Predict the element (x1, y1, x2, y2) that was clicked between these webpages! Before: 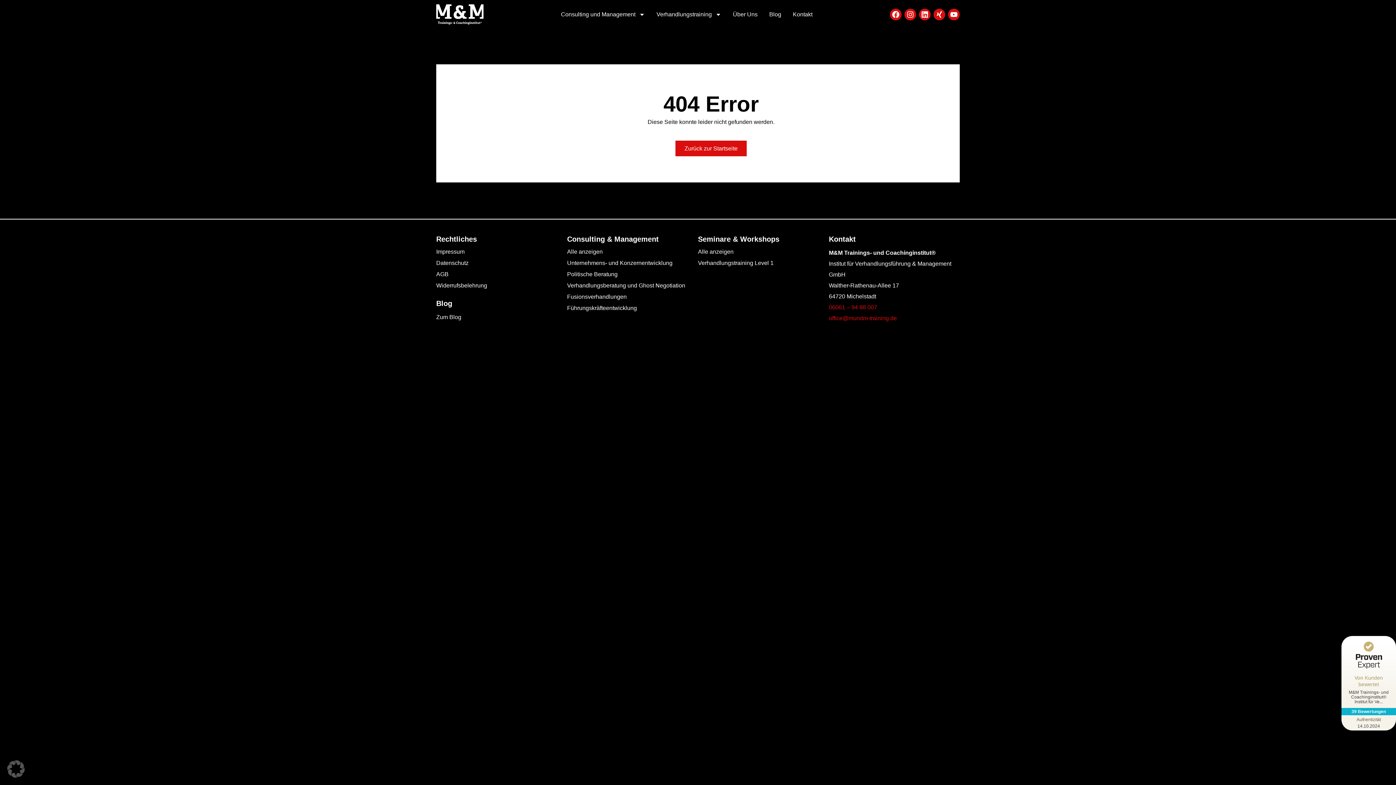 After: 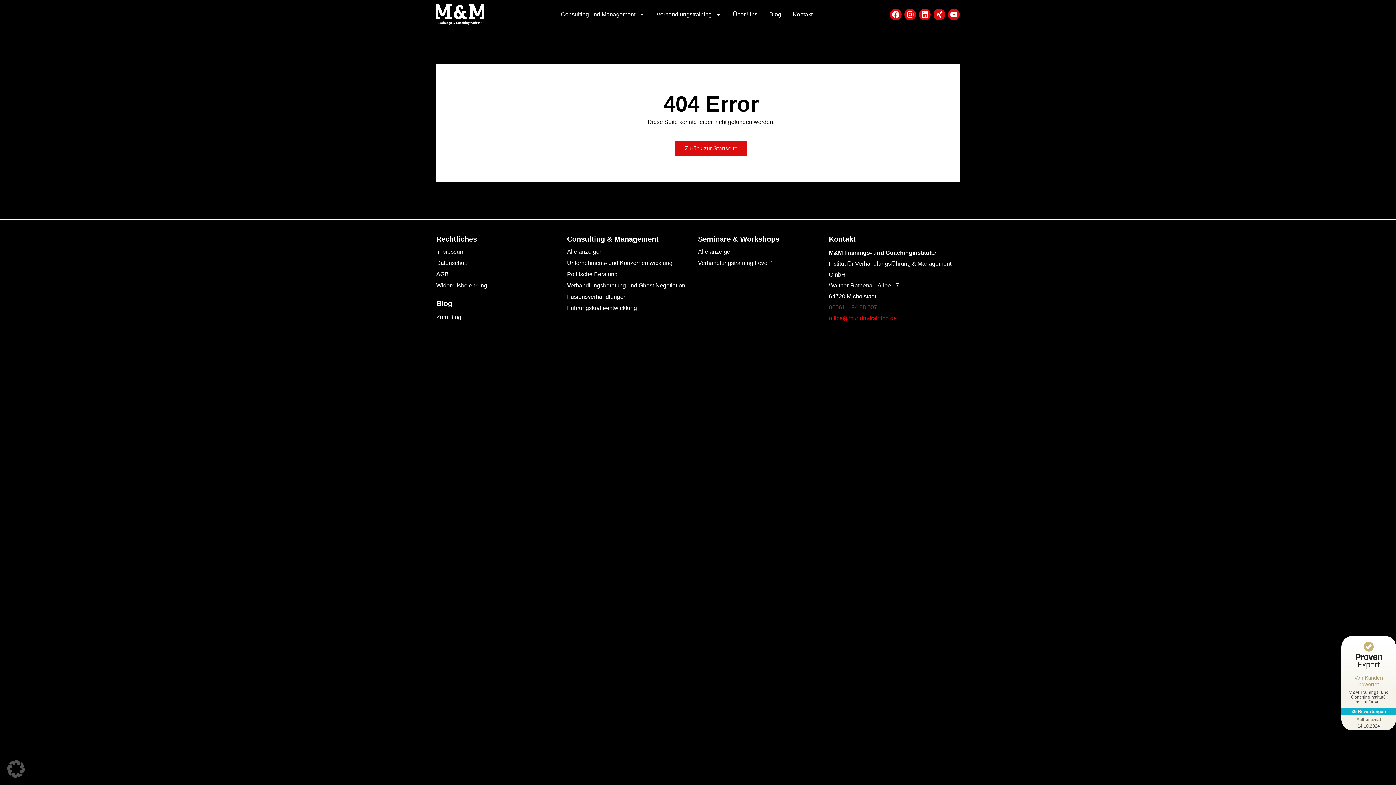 Action: label: 06061 – 94 88 007 bbox: (829, 304, 877, 310)